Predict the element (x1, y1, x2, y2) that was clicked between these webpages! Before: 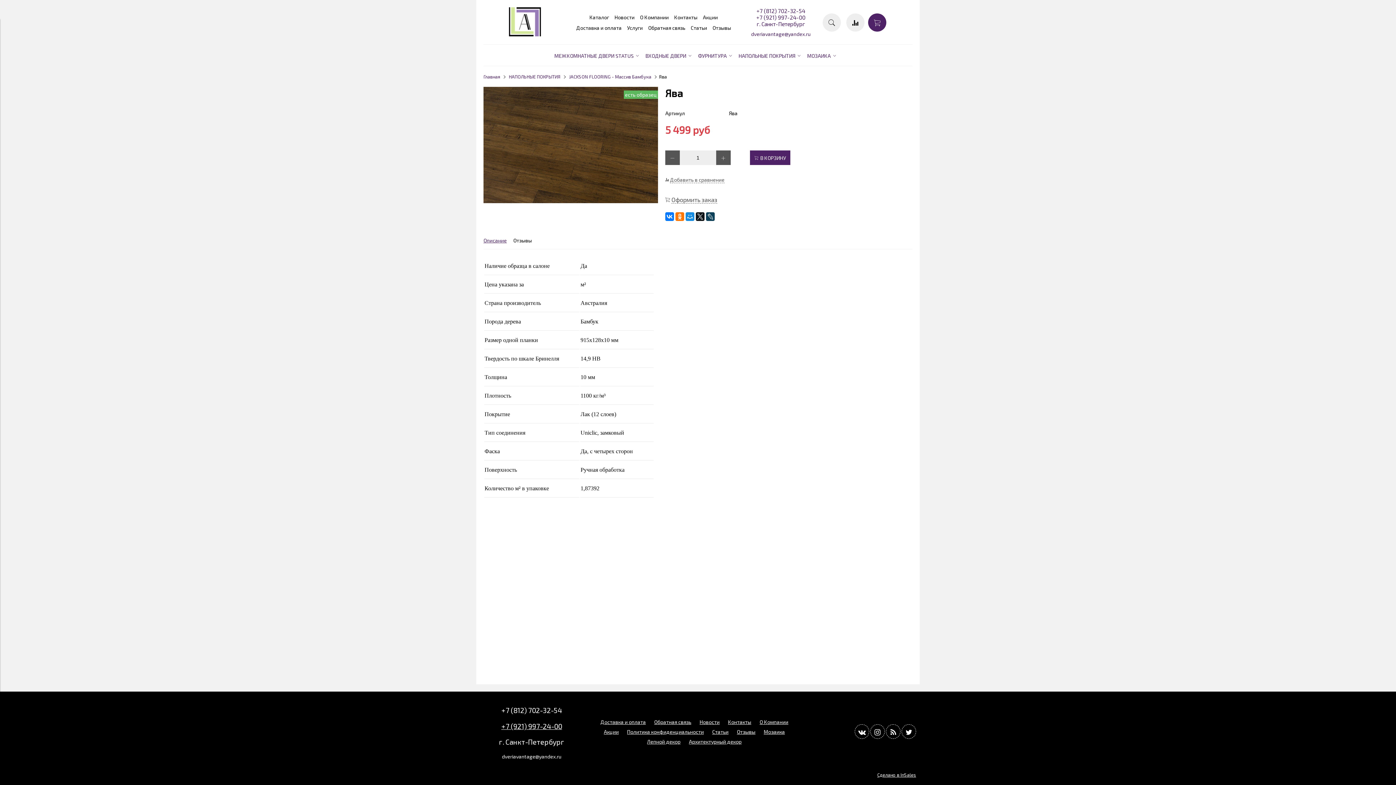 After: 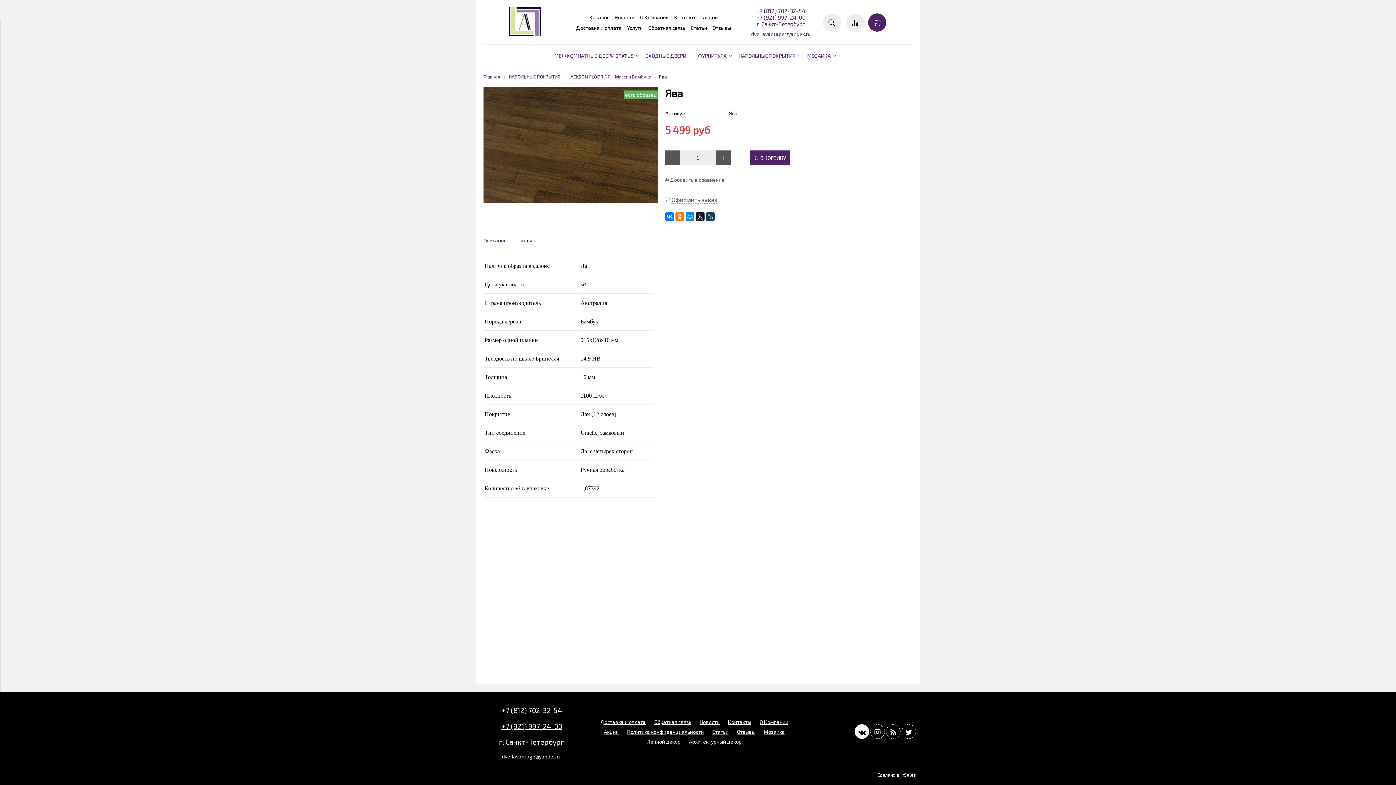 Action: bbox: (854, 724, 869, 739)